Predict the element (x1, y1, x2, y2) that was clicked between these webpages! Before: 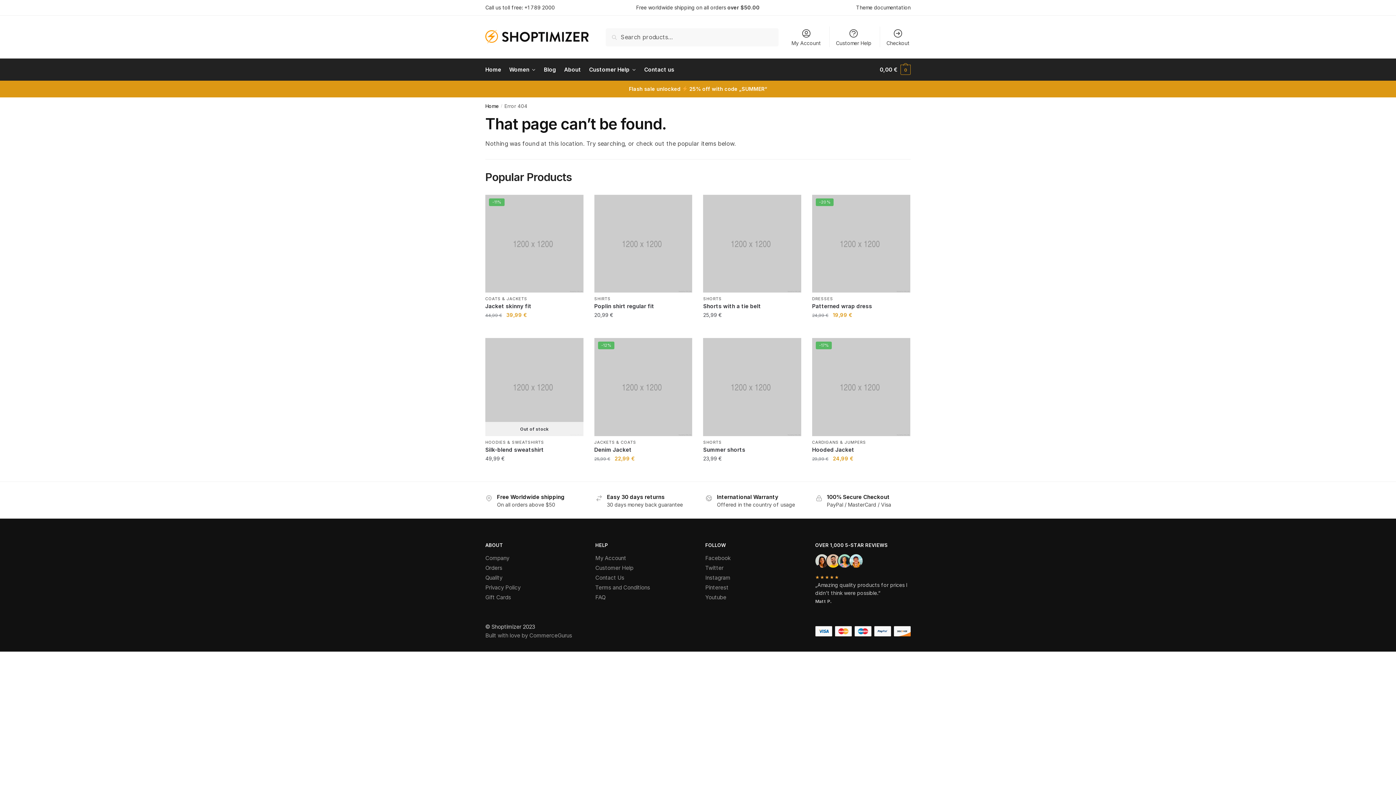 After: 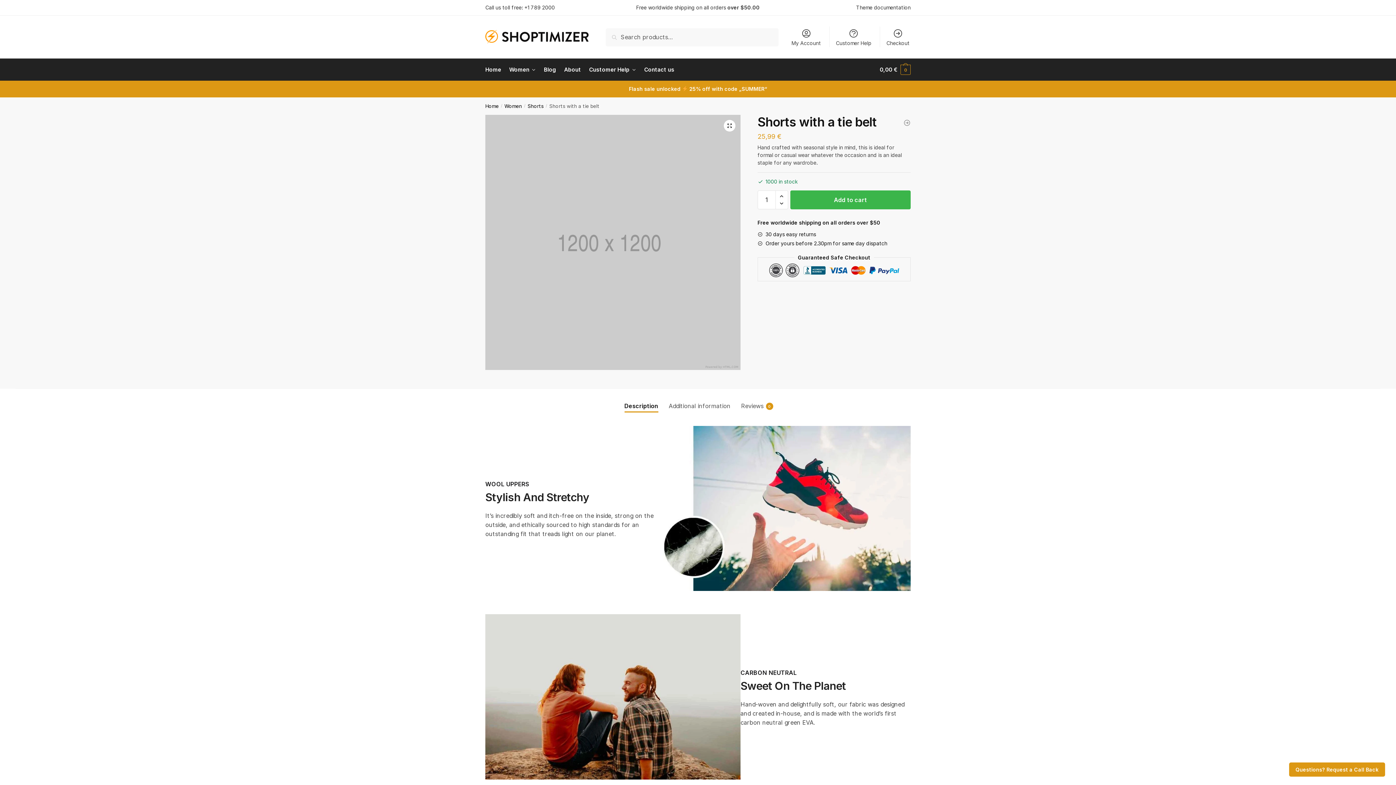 Action: bbox: (703, 303, 801, 309) label: Shorts with a tie belt